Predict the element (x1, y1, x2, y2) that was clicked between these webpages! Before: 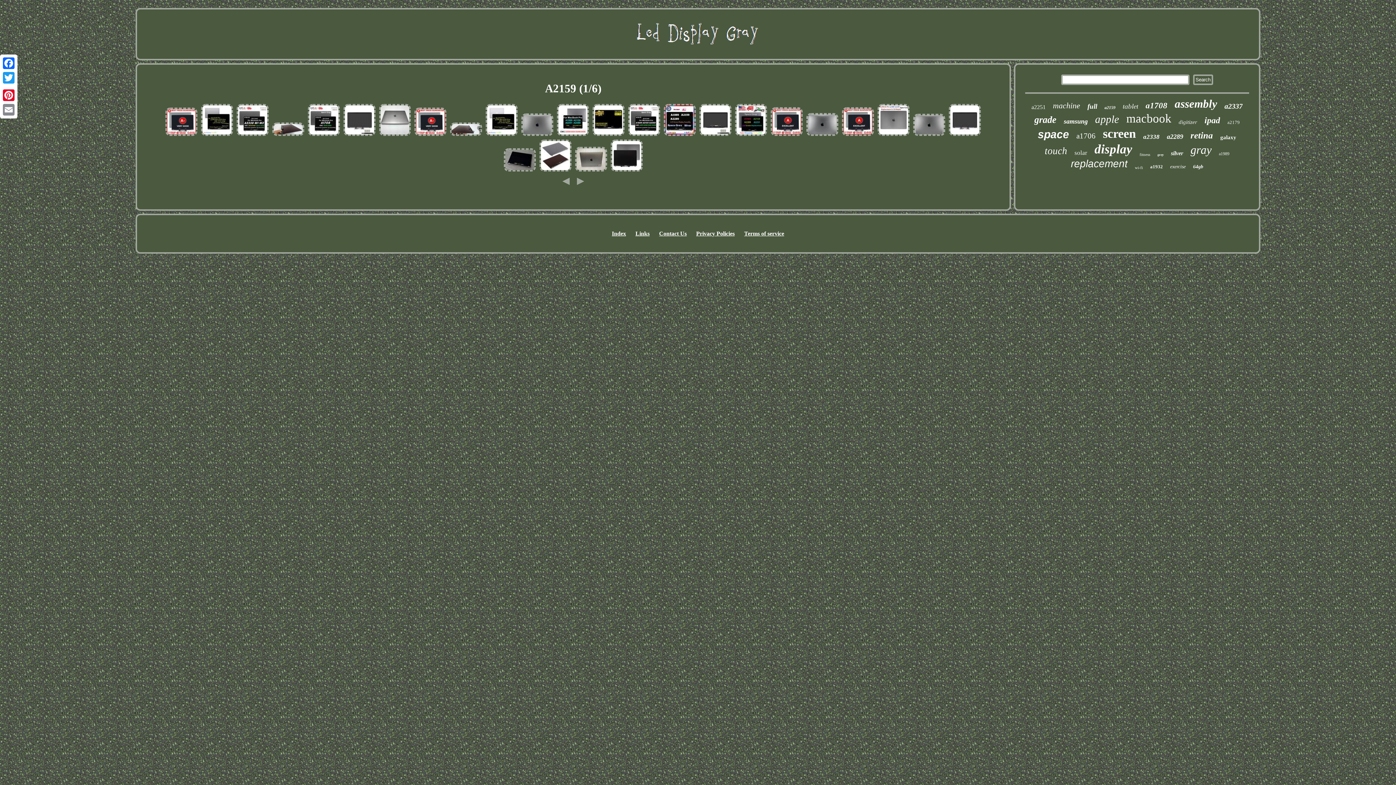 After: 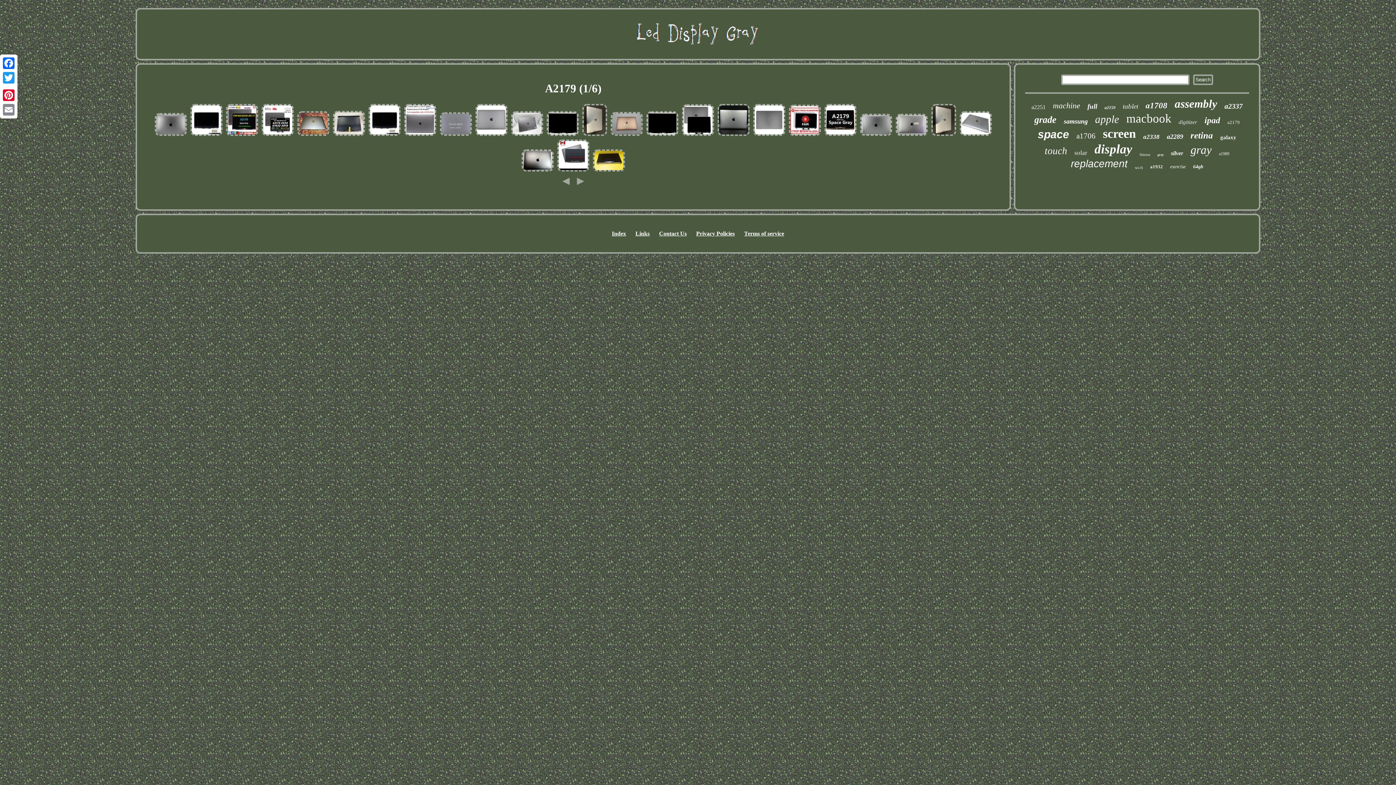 Action: bbox: (1227, 119, 1240, 125) label: a2179